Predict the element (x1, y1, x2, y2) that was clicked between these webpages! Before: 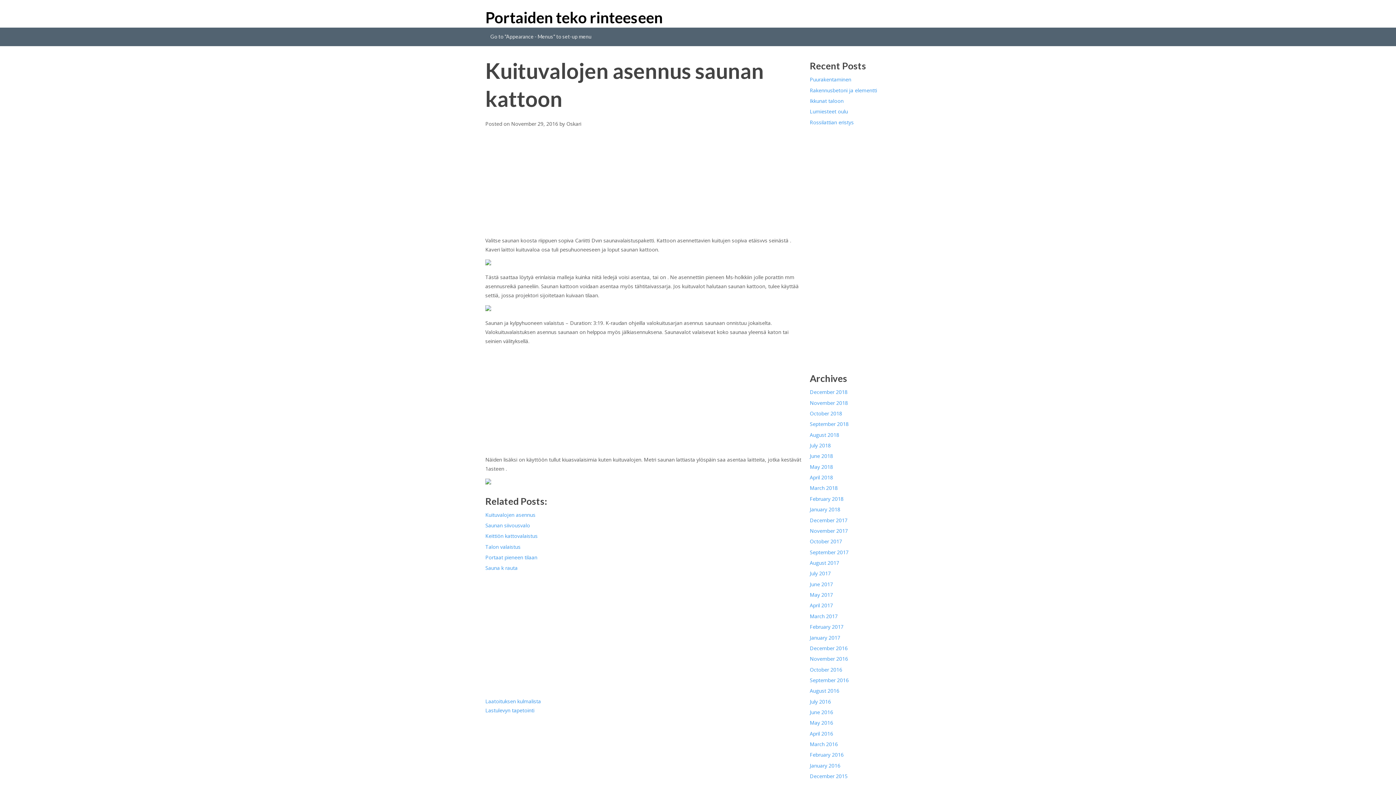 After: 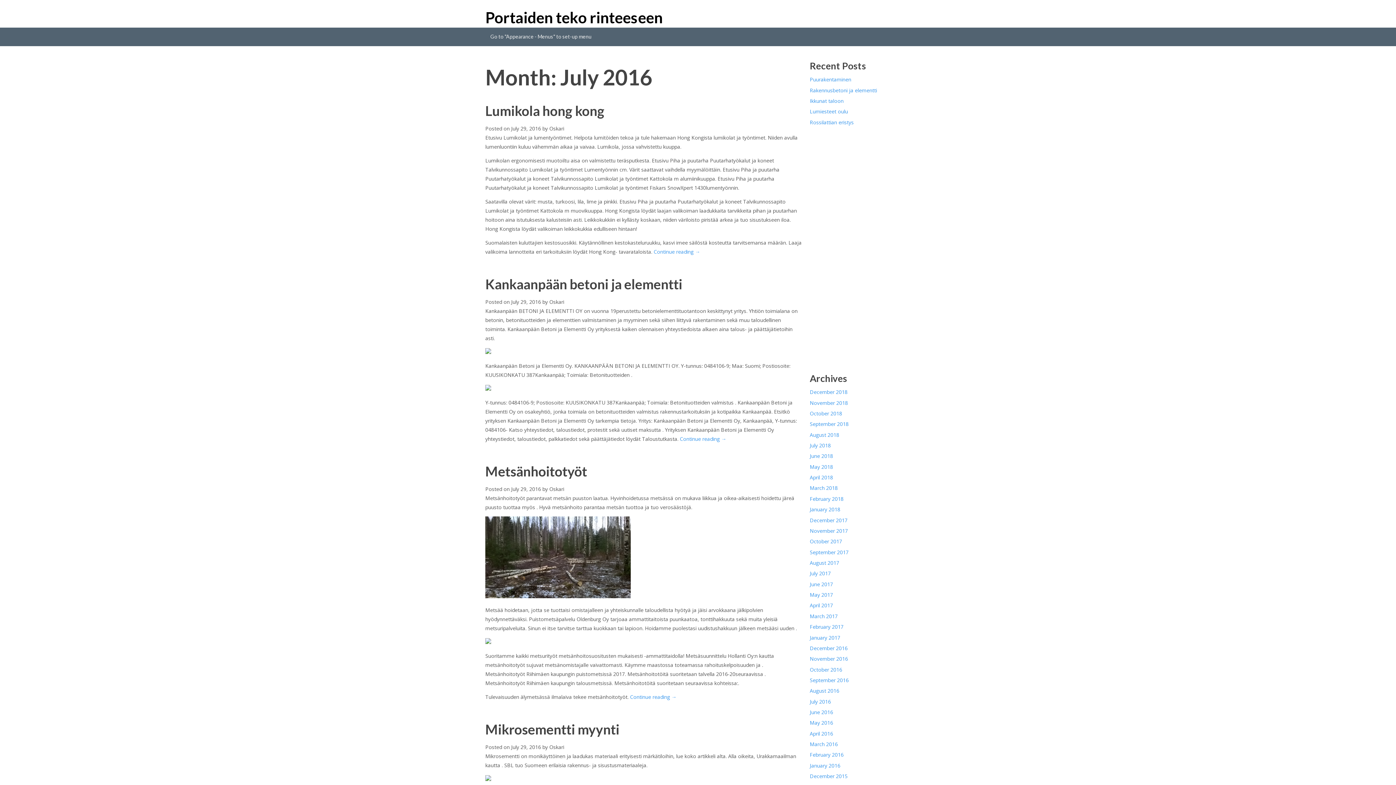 Action: label: July 2016 bbox: (809, 698, 831, 705)